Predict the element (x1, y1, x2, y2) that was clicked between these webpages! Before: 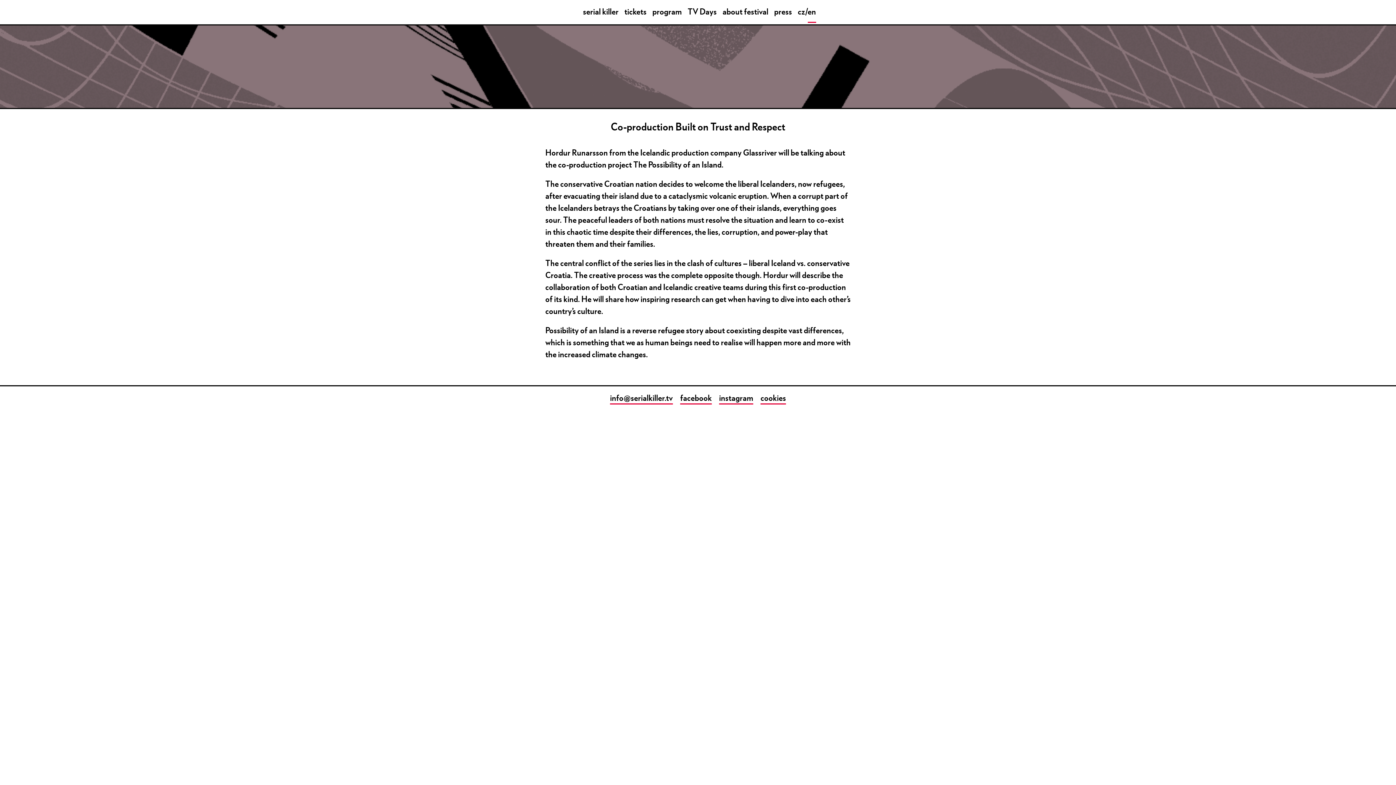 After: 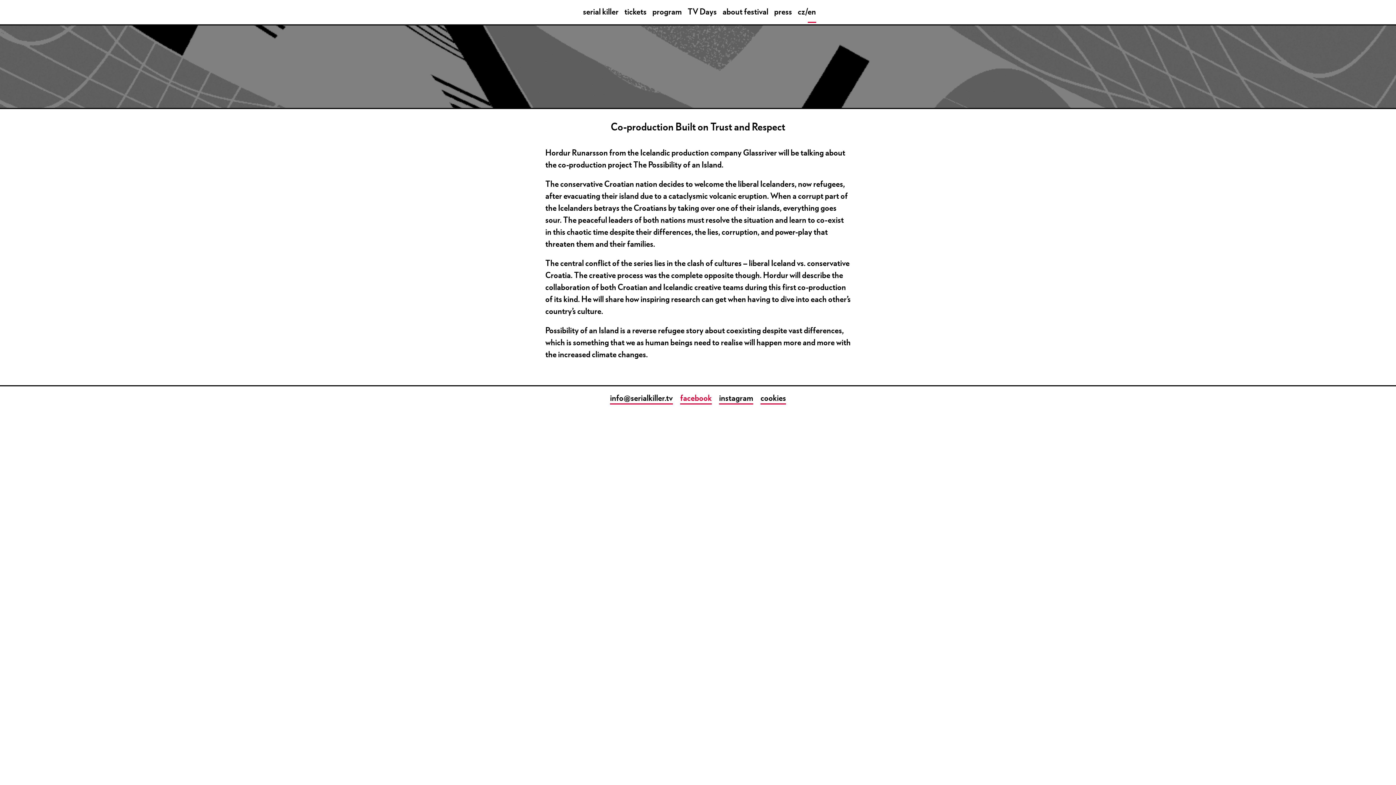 Action: bbox: (680, 391, 712, 404) label: facebook